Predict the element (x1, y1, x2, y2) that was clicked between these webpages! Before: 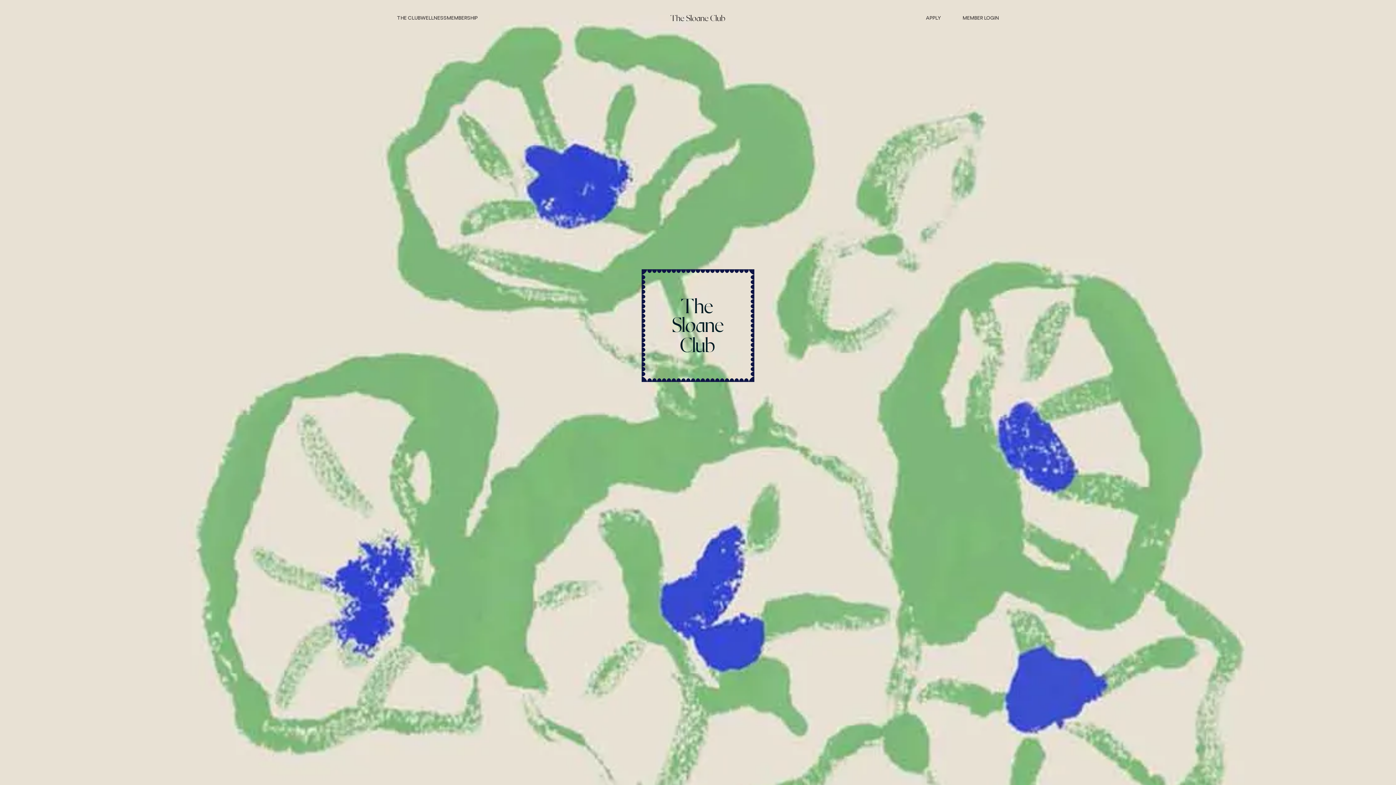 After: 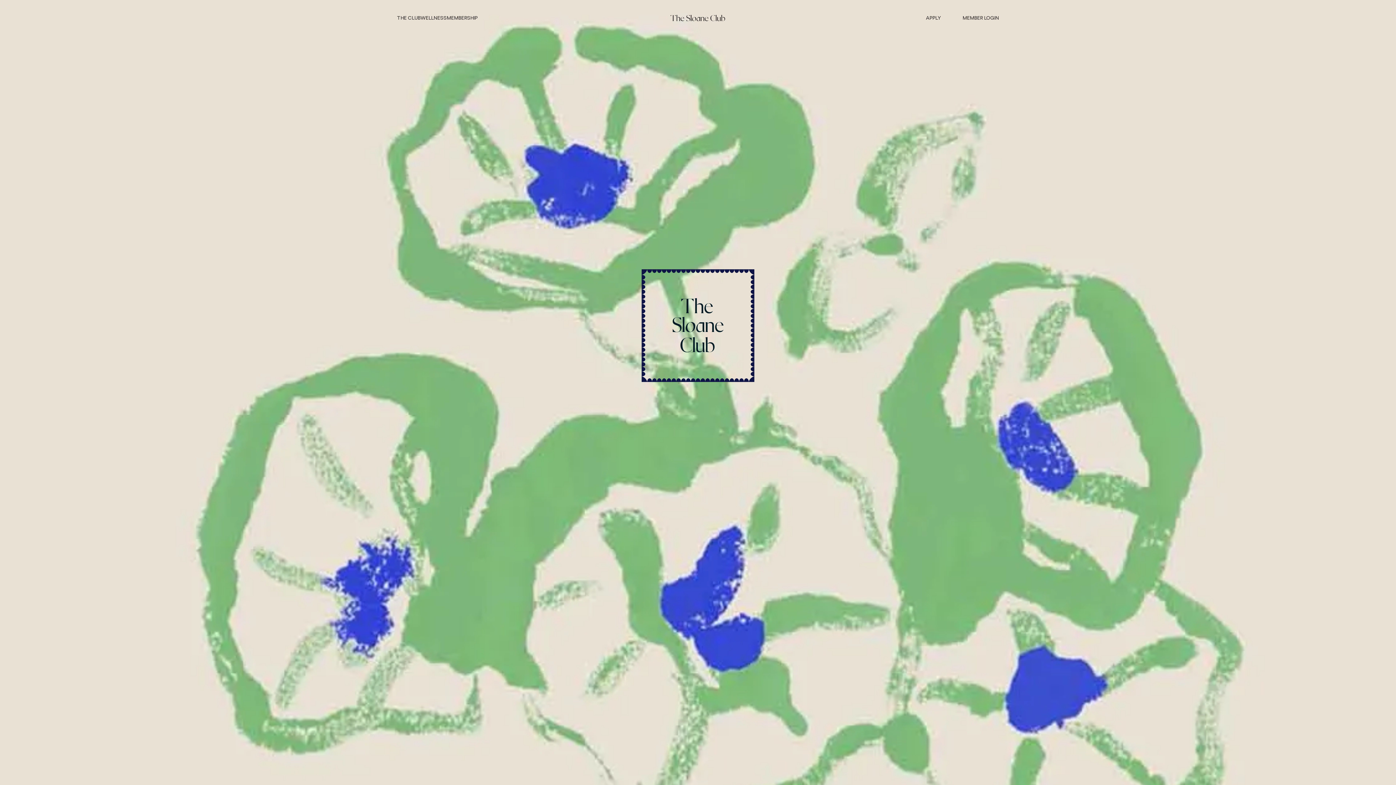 Action: bbox: (670, 14, 725, 21) label: Sloaneclub Home